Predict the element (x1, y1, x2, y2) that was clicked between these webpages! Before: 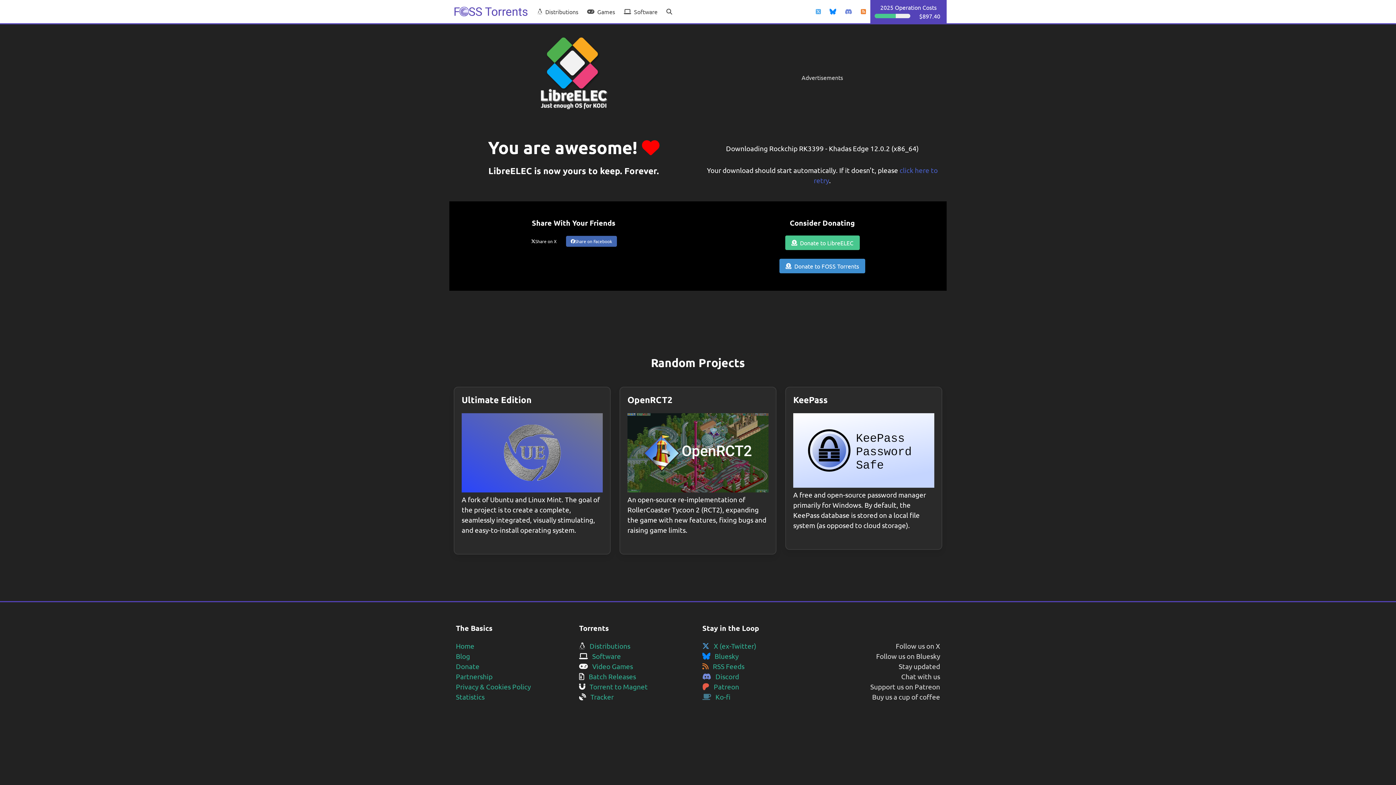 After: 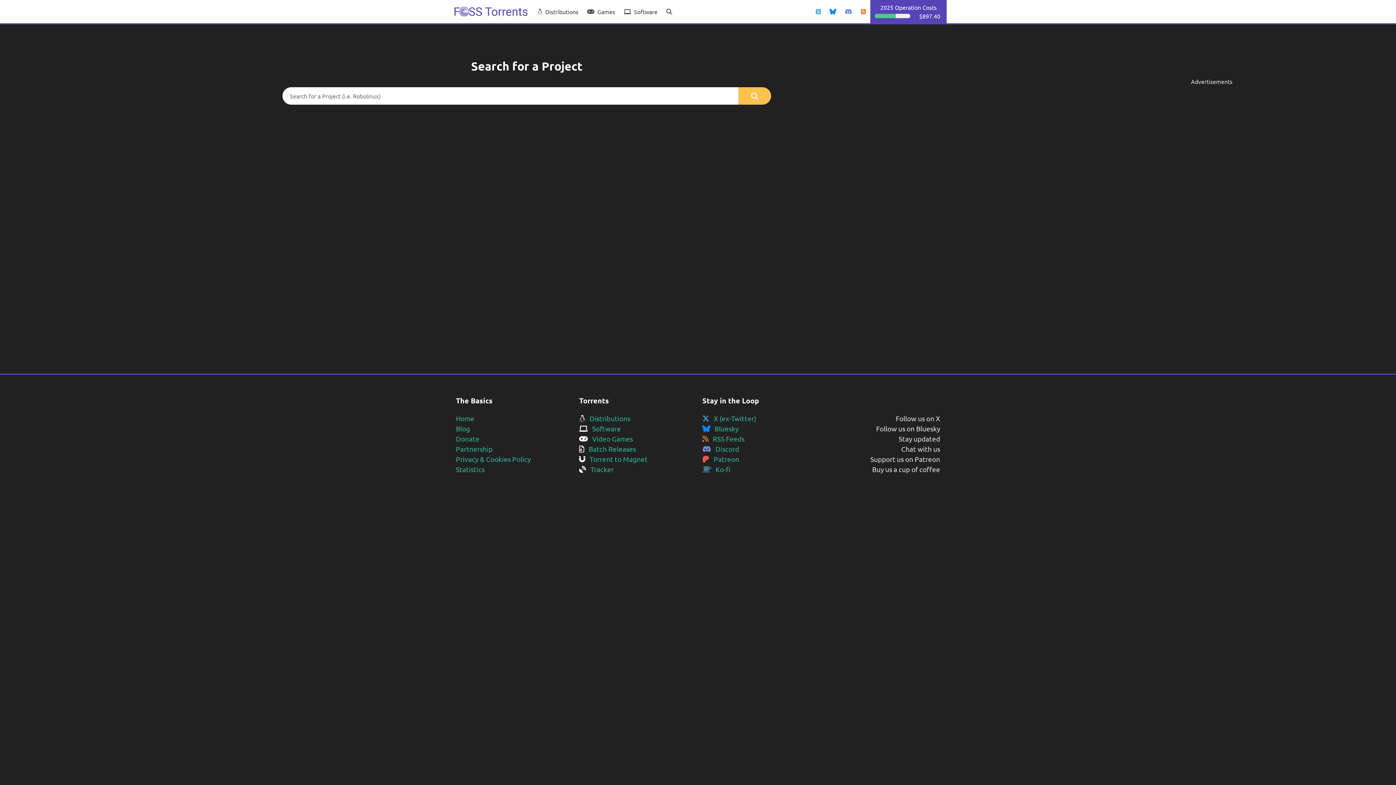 Action: bbox: (662, 0, 676, 23)